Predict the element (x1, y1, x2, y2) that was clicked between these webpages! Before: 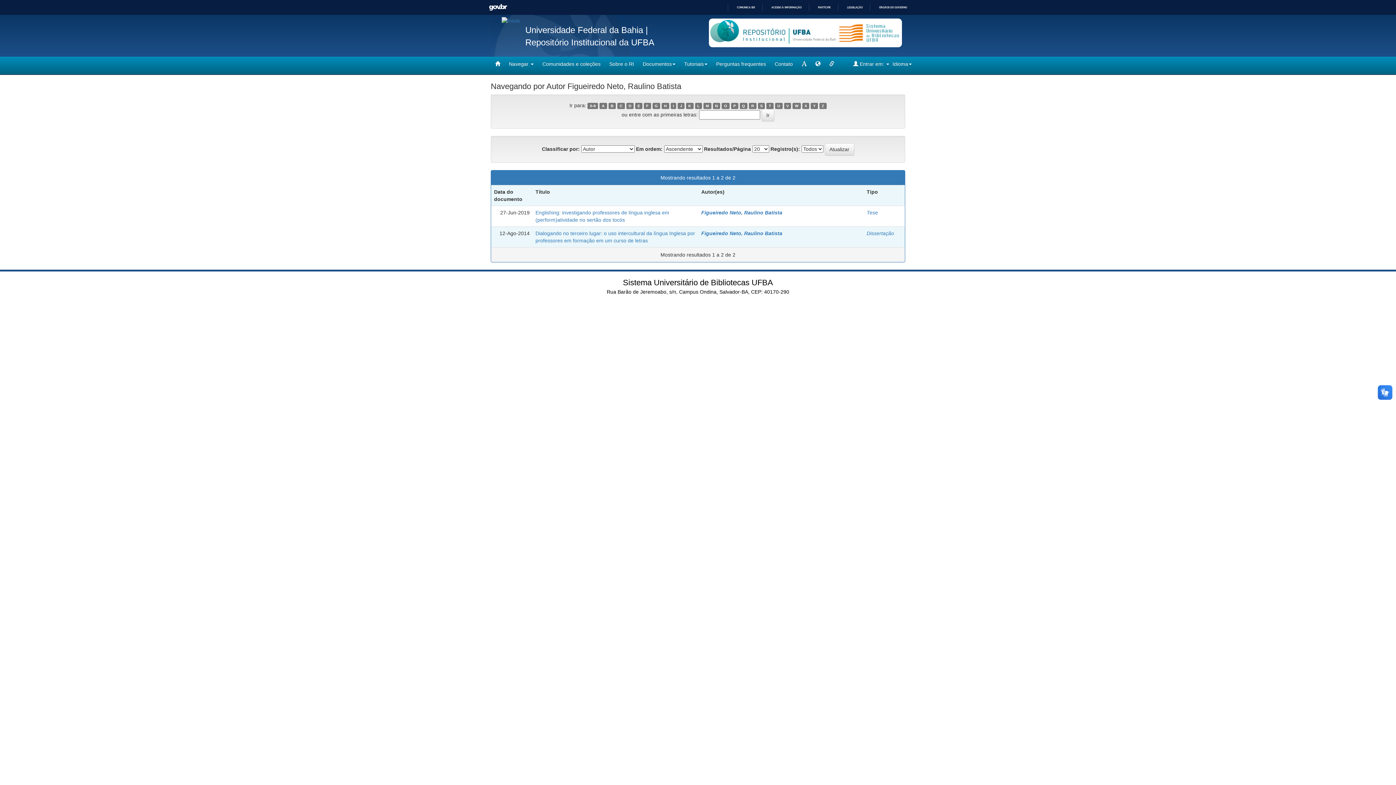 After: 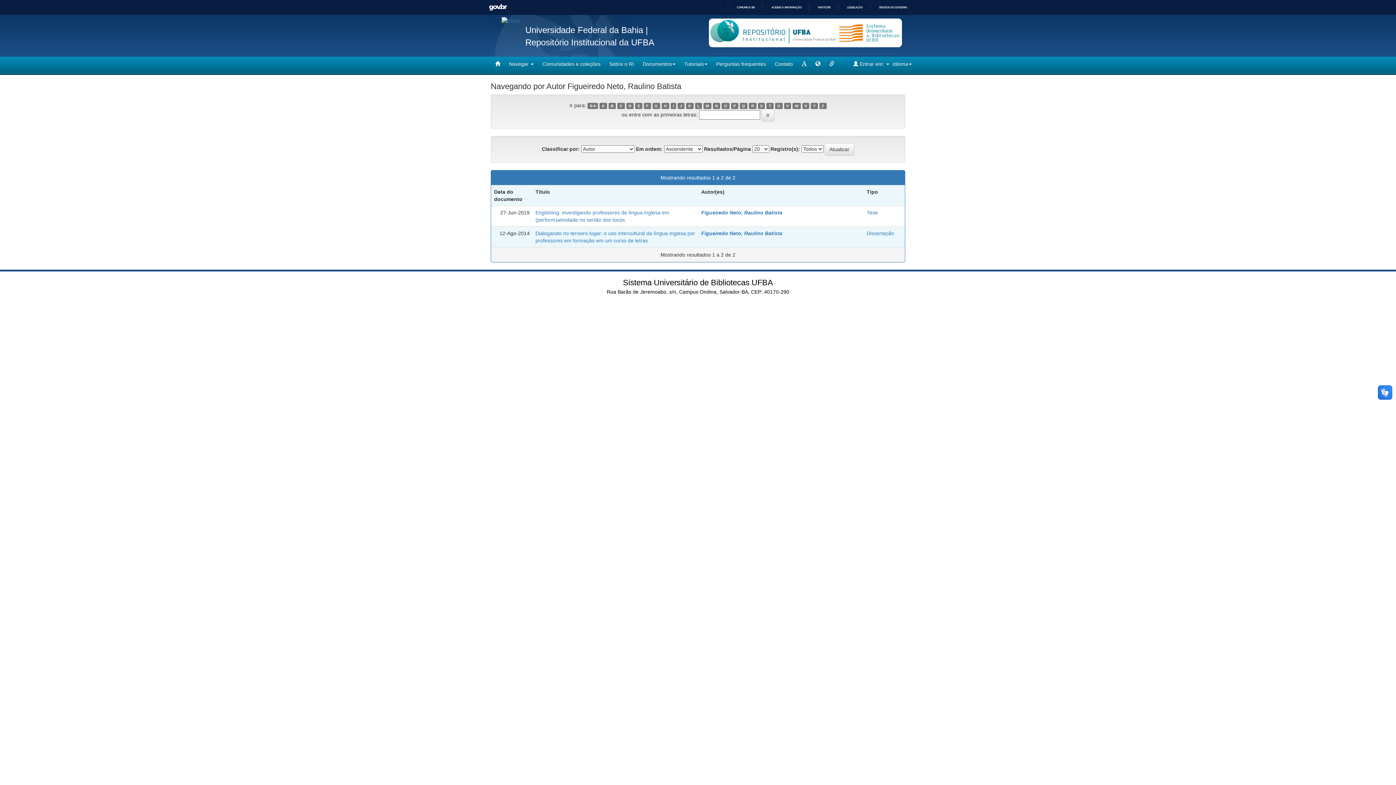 Action: label: Figueiredo Neto, Raulino Batista bbox: (701, 230, 782, 236)